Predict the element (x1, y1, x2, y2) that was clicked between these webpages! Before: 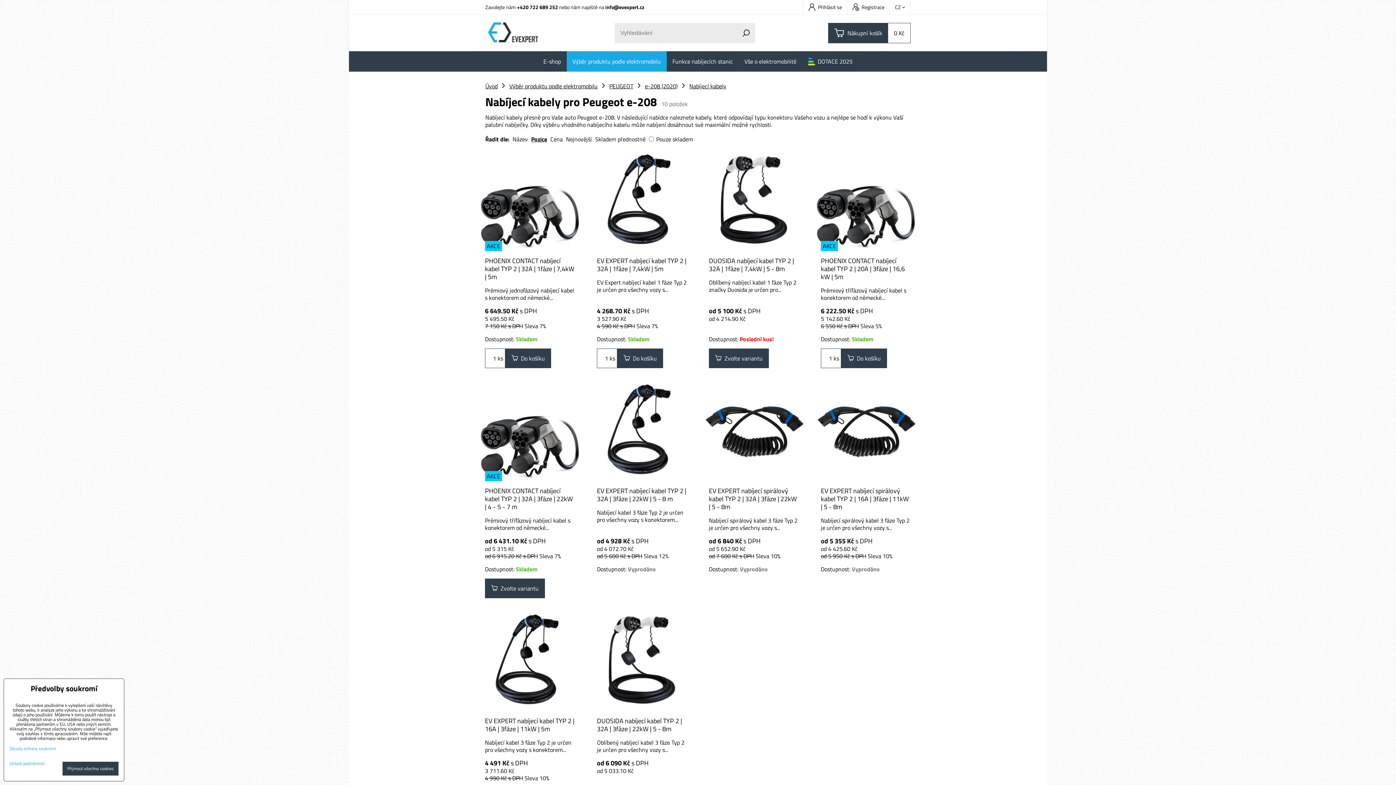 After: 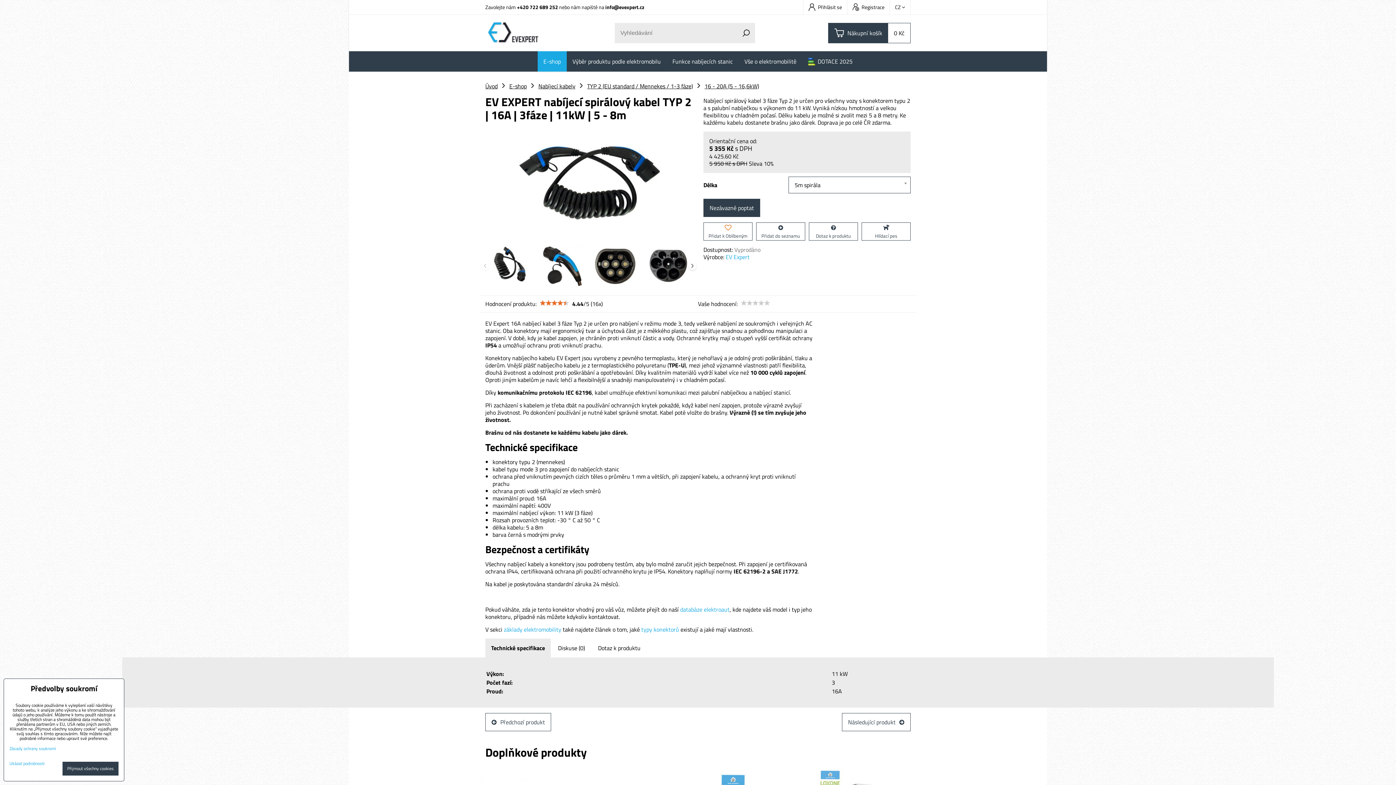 Action: bbox: (815, 380, 916, 481)